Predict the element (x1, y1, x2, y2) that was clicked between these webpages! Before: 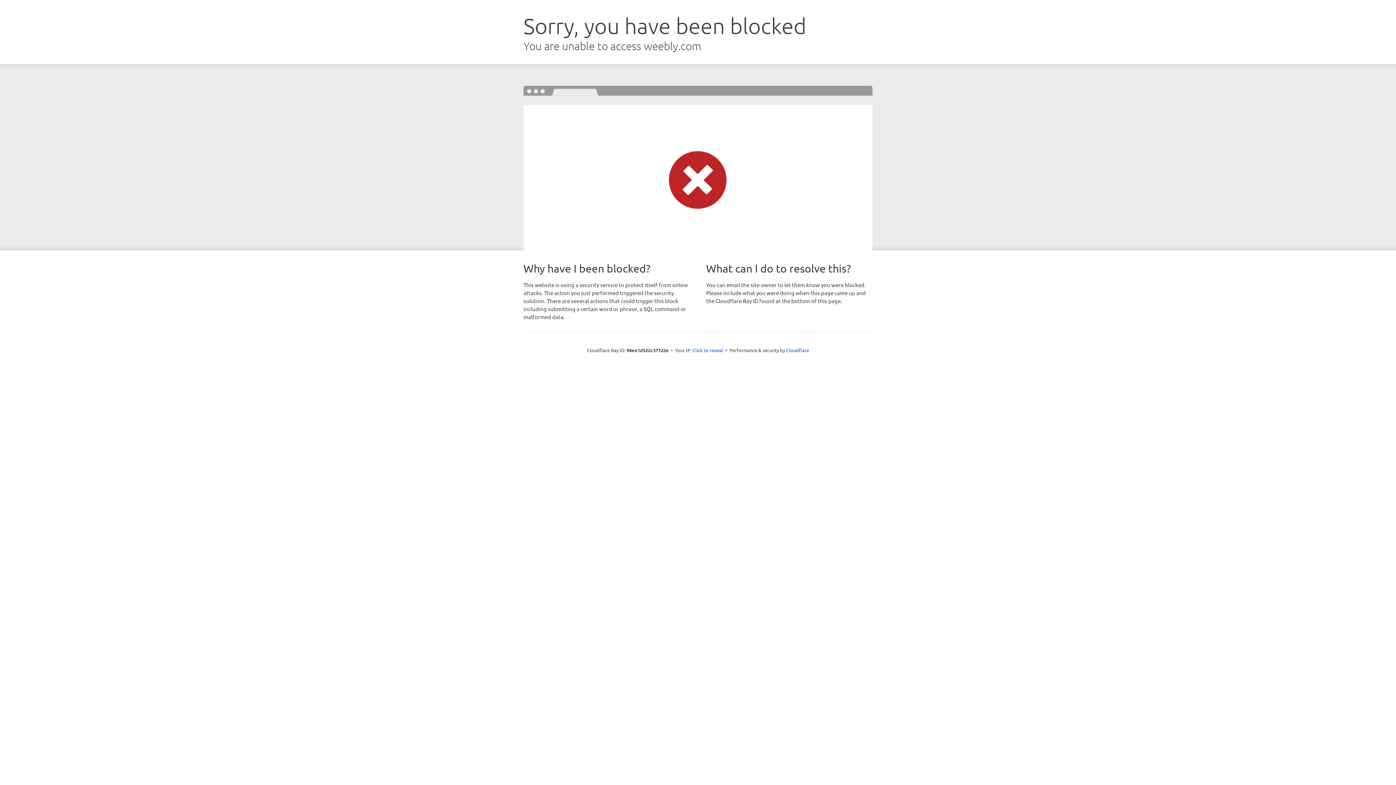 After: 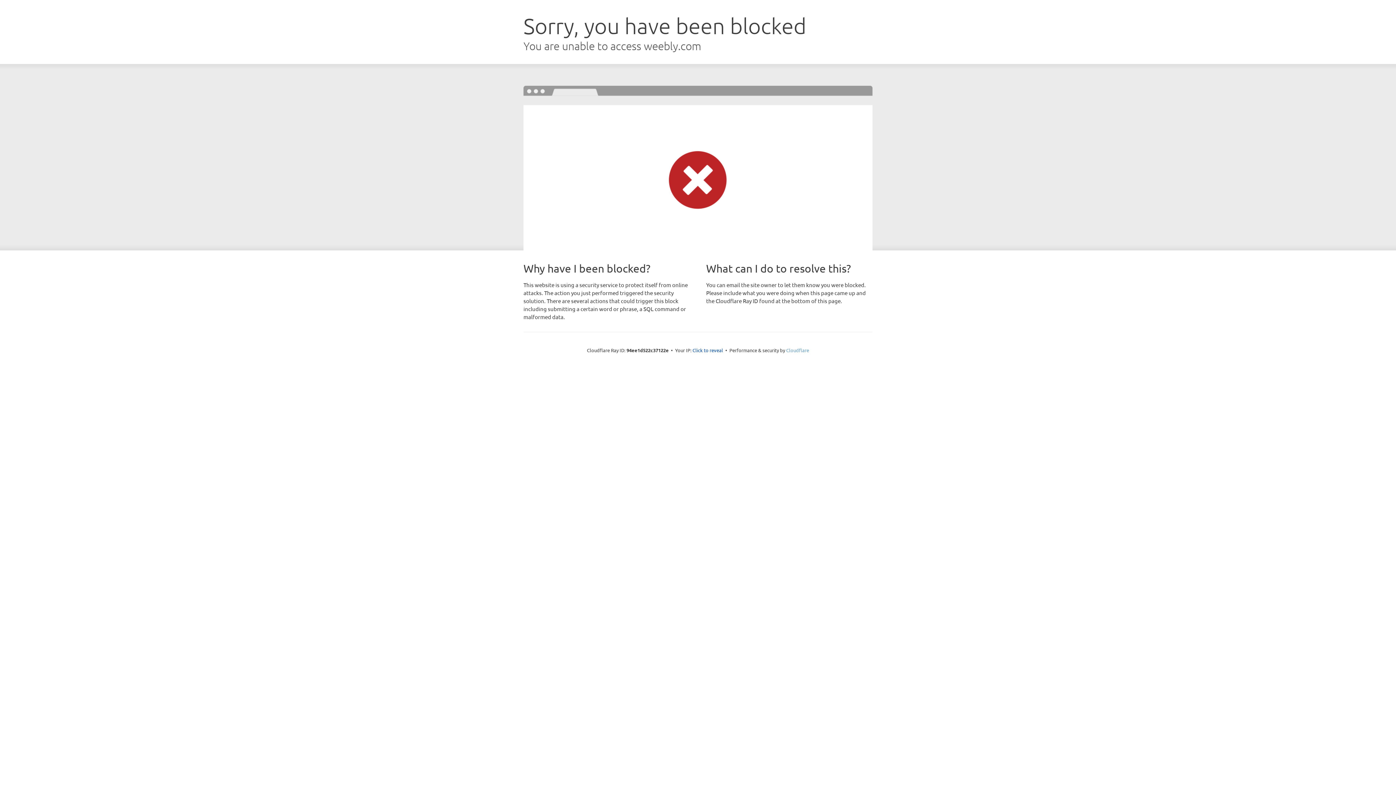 Action: bbox: (786, 347, 809, 353) label: Cloudflare